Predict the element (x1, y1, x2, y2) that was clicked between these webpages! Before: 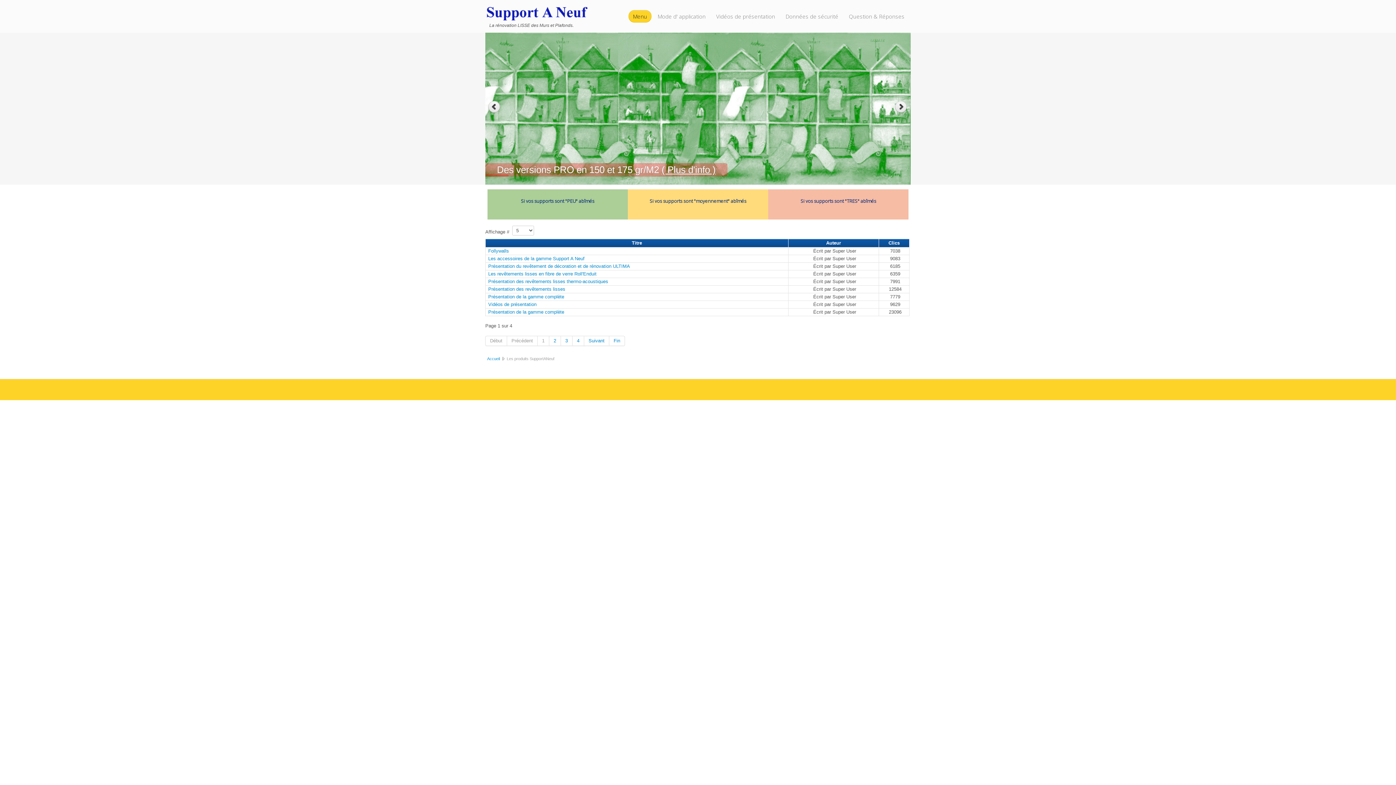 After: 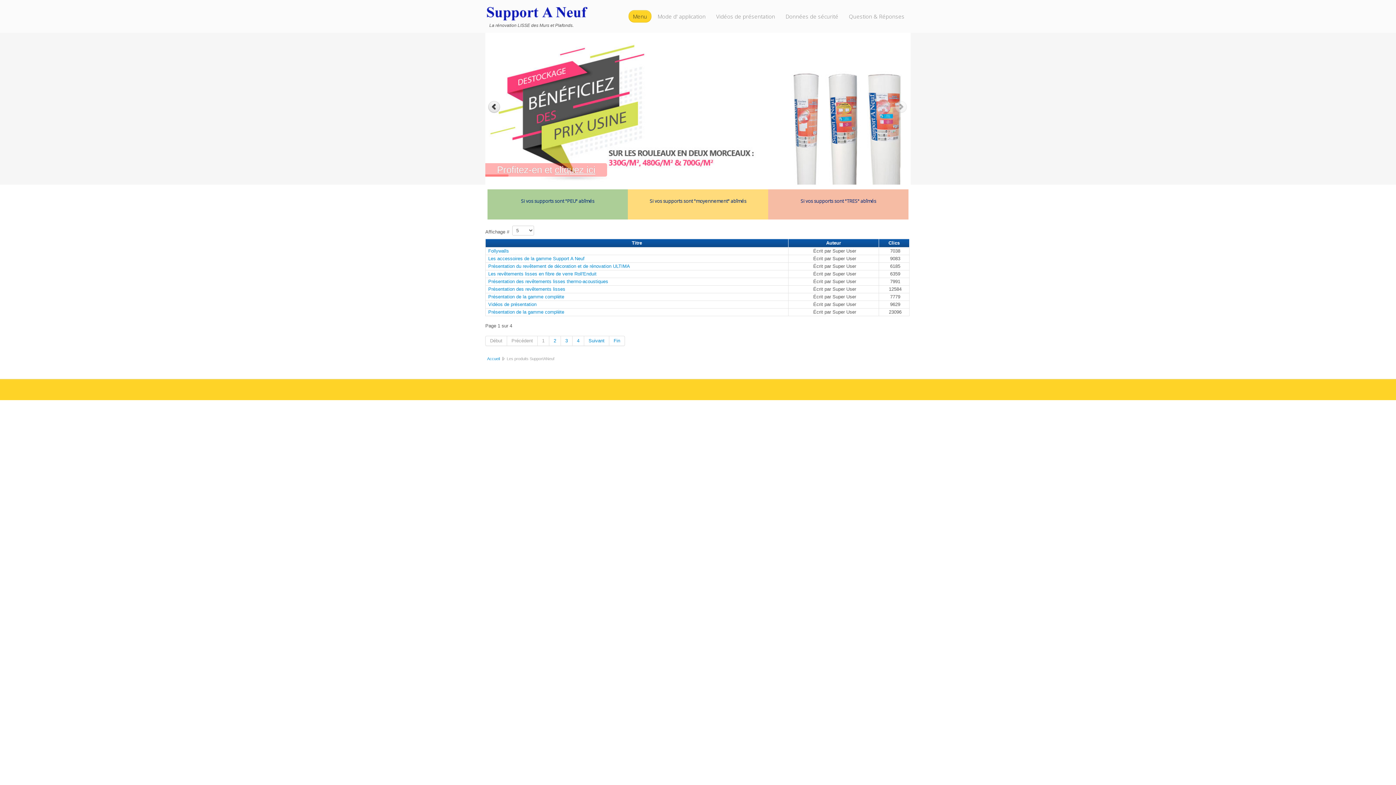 Action: bbox: (895, 100, 908, 113) label: Next